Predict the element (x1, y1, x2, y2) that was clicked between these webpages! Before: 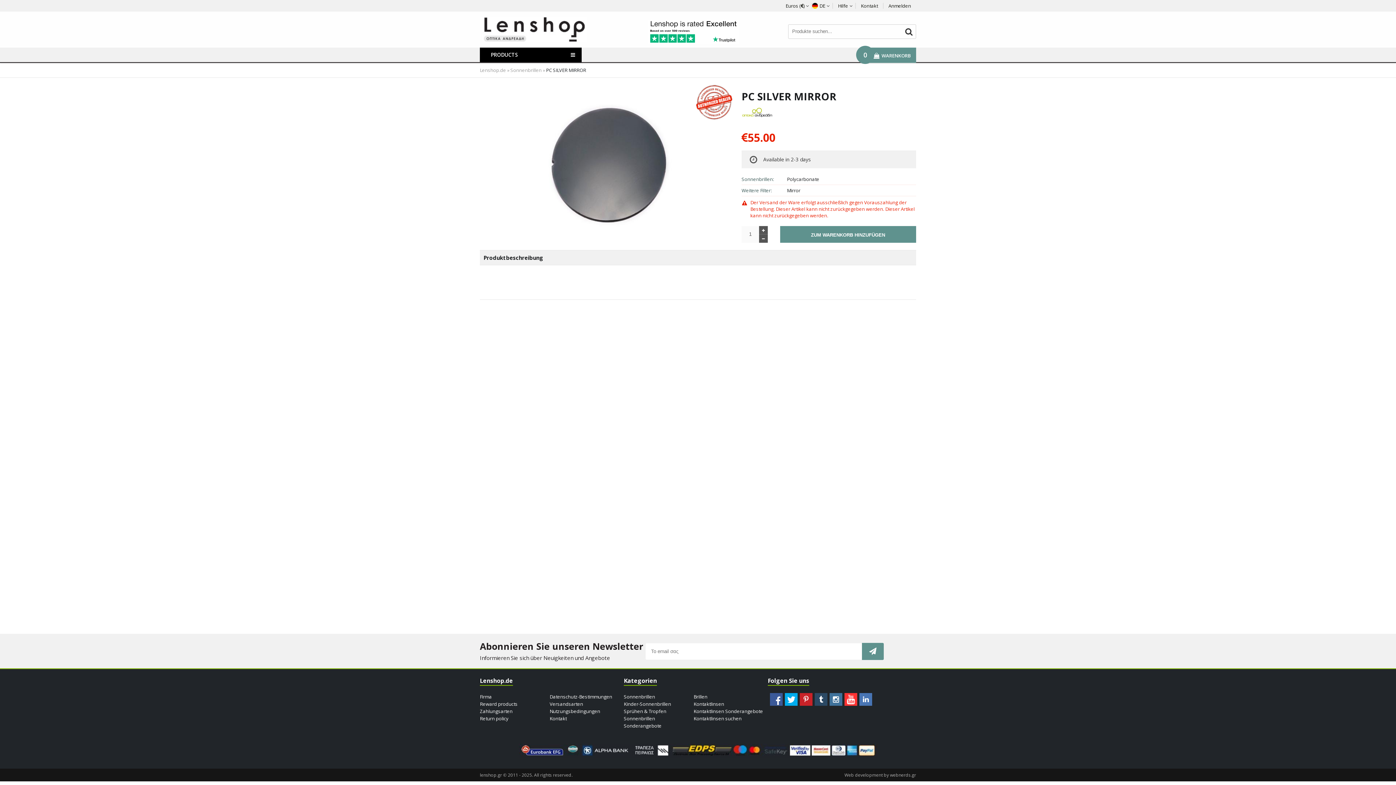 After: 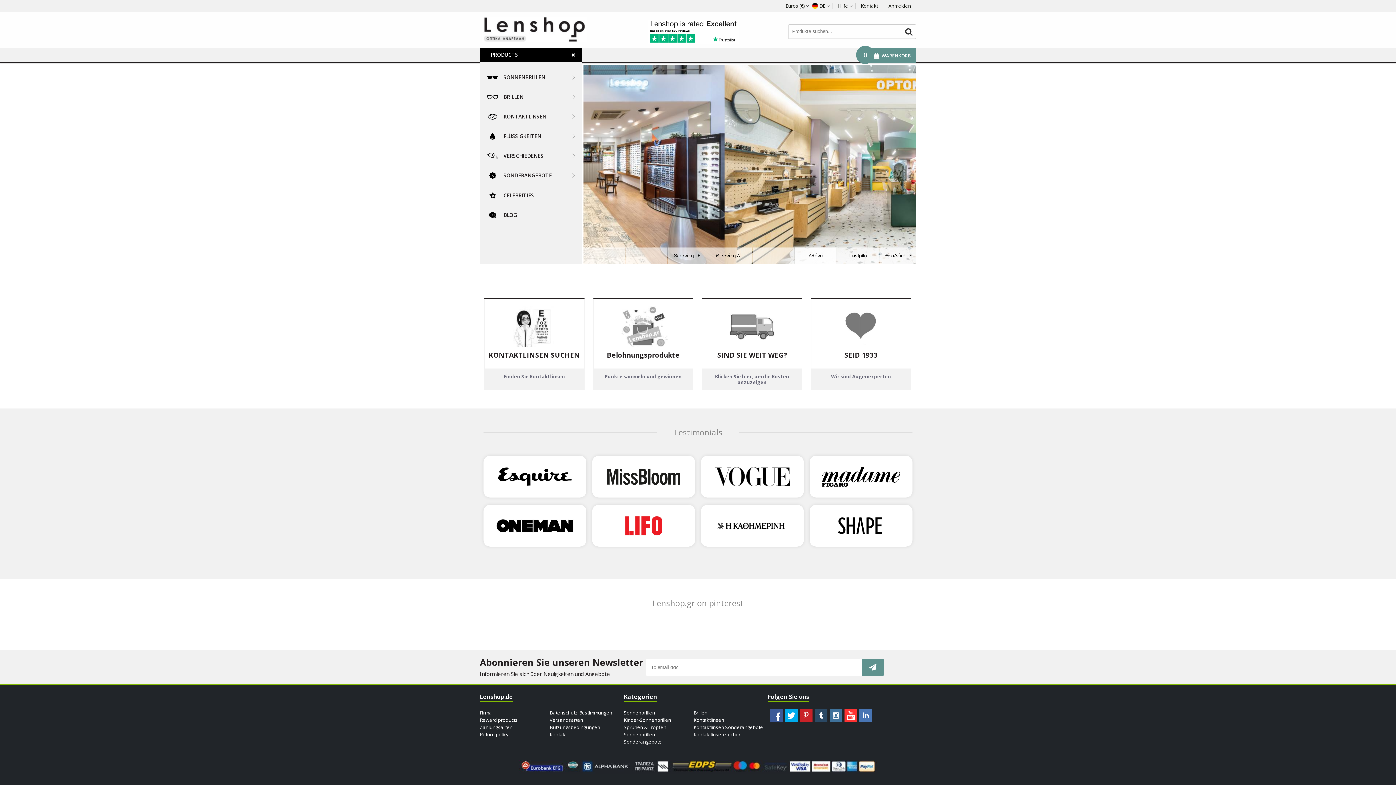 Action: label: Lenshop.de bbox: (480, 66, 506, 73)